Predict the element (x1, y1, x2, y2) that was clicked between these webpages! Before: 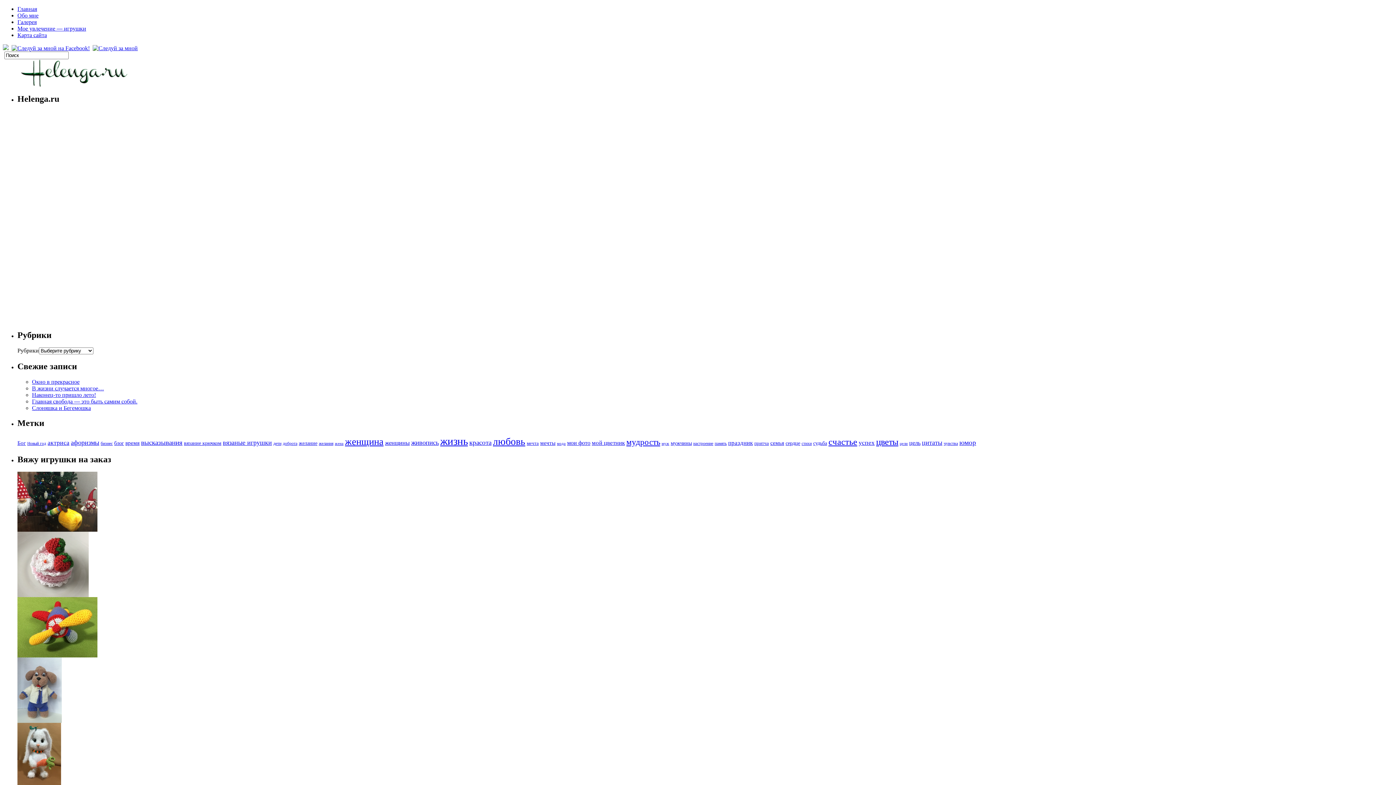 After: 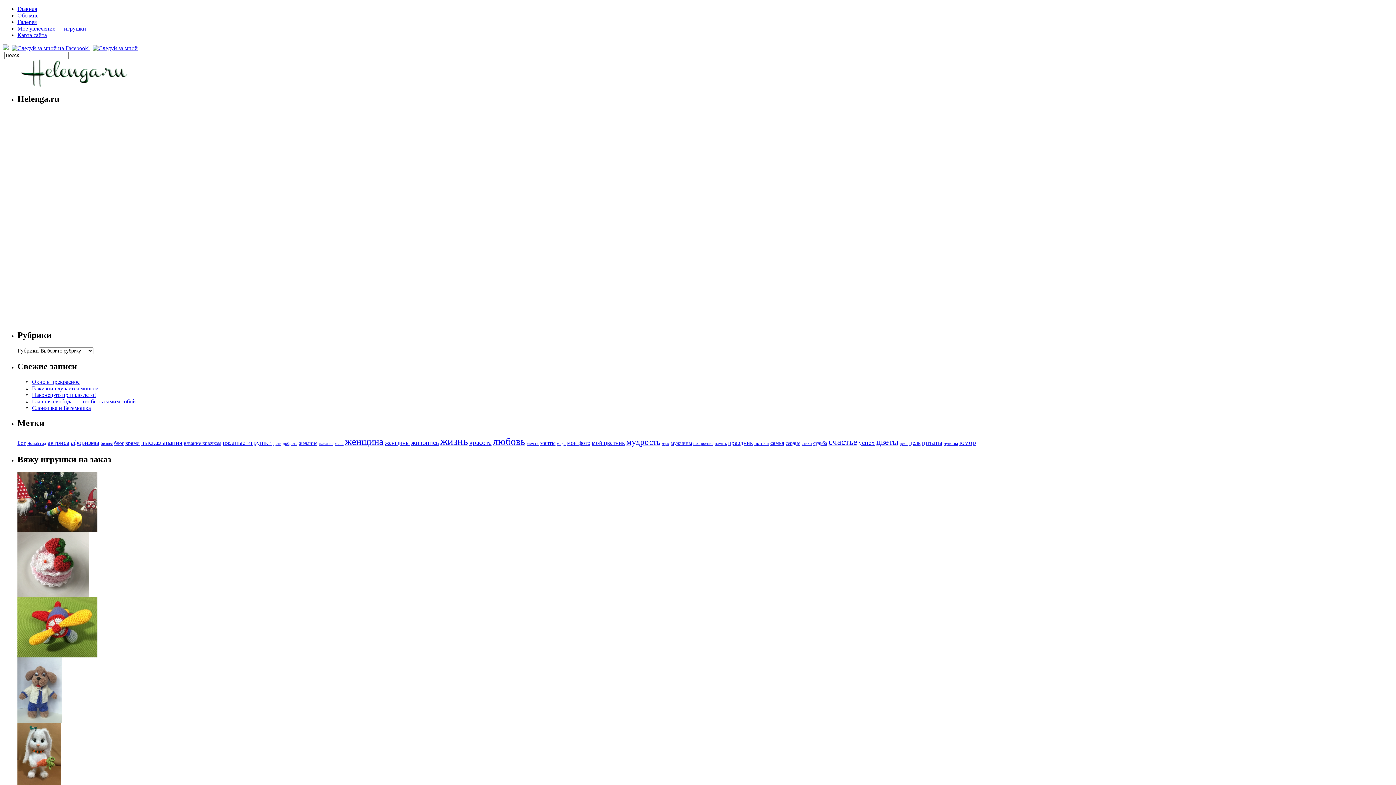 Action: bbox: (567, 440, 590, 446) label: мои фото (18 элементов)